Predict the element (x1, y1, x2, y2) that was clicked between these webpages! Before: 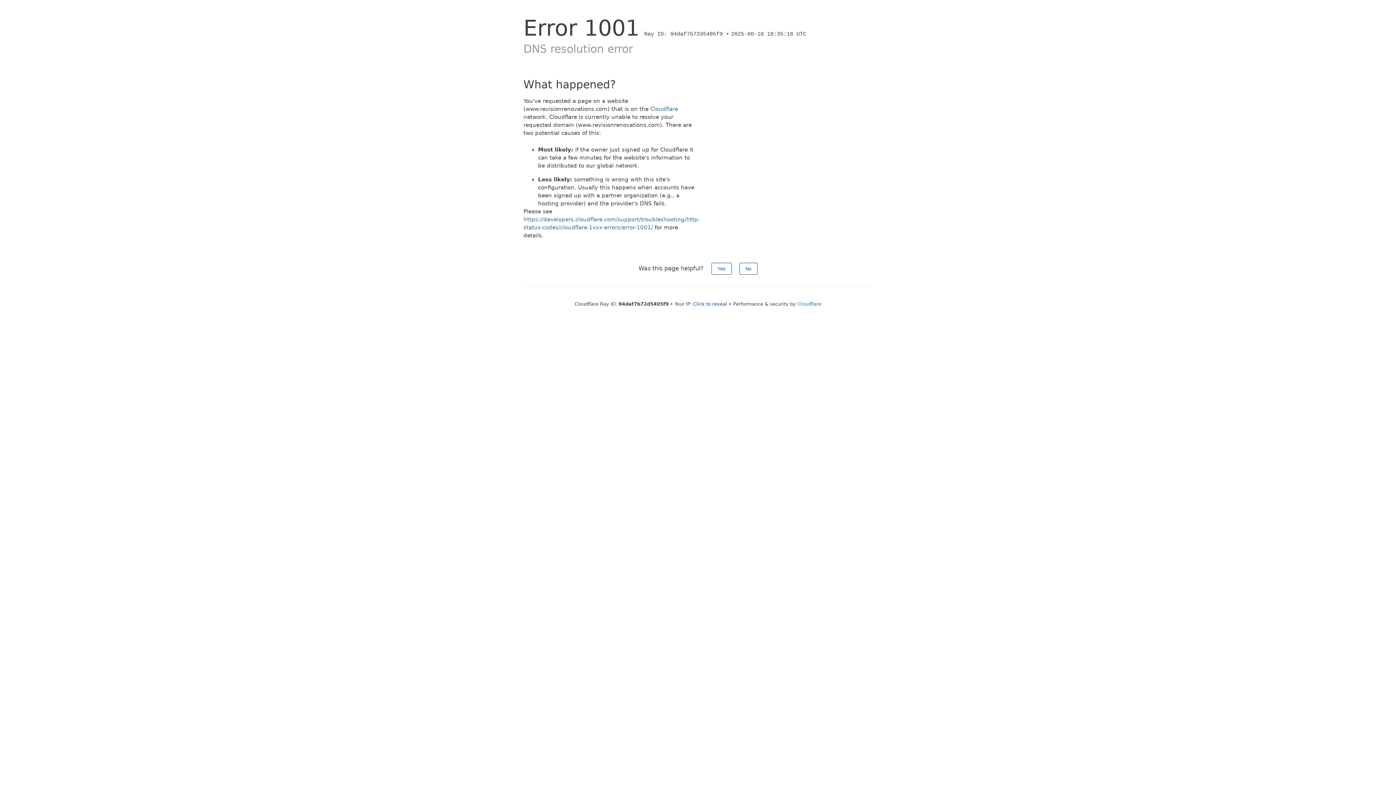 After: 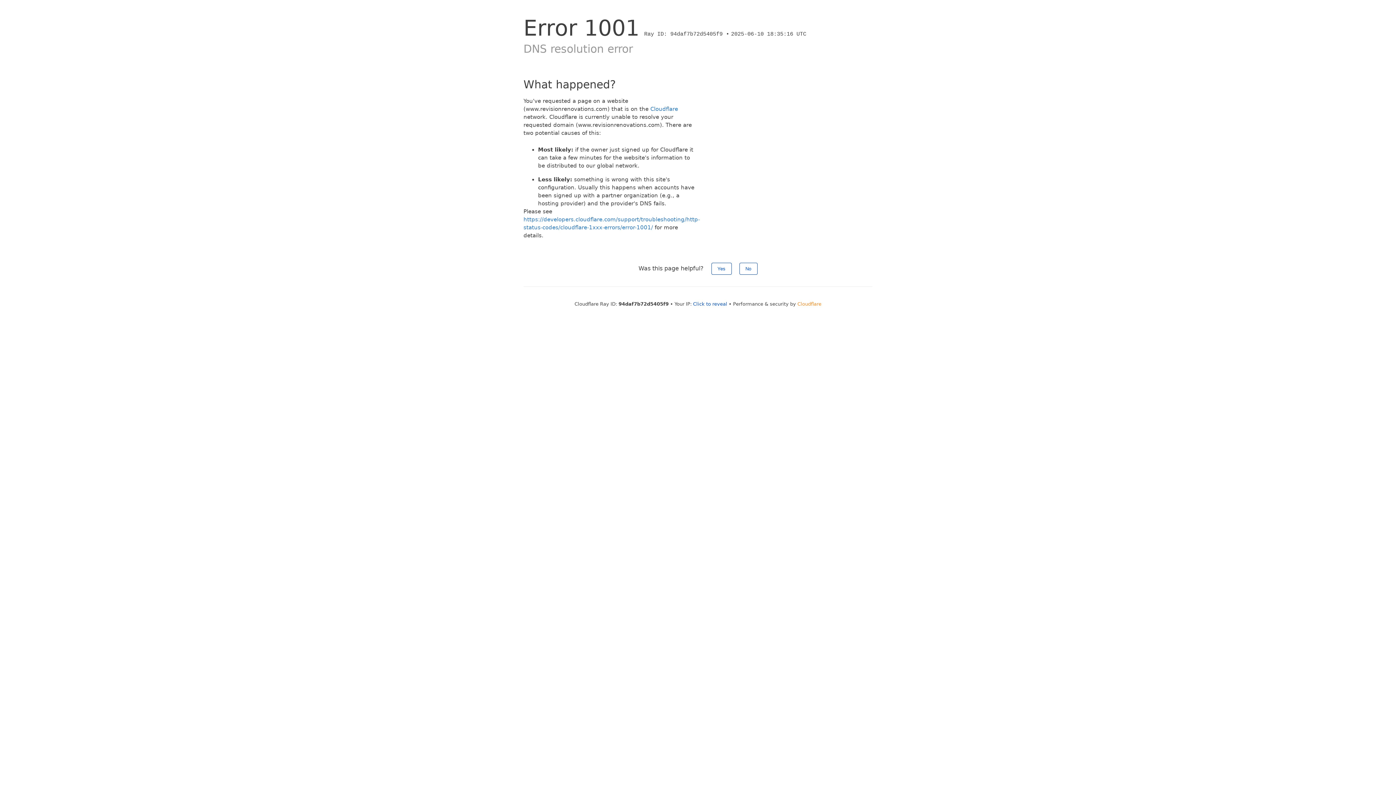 Action: label: Cloudflare bbox: (797, 301, 821, 306)